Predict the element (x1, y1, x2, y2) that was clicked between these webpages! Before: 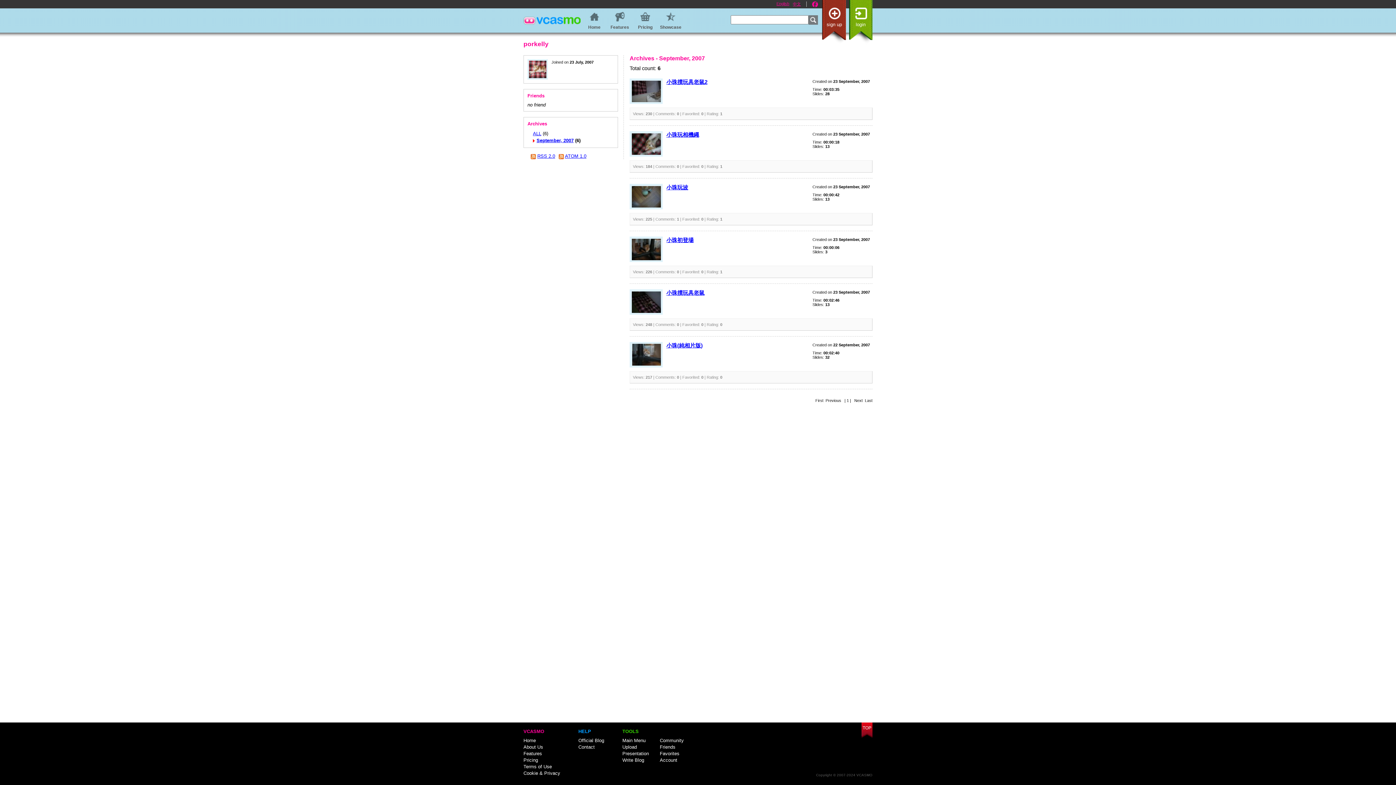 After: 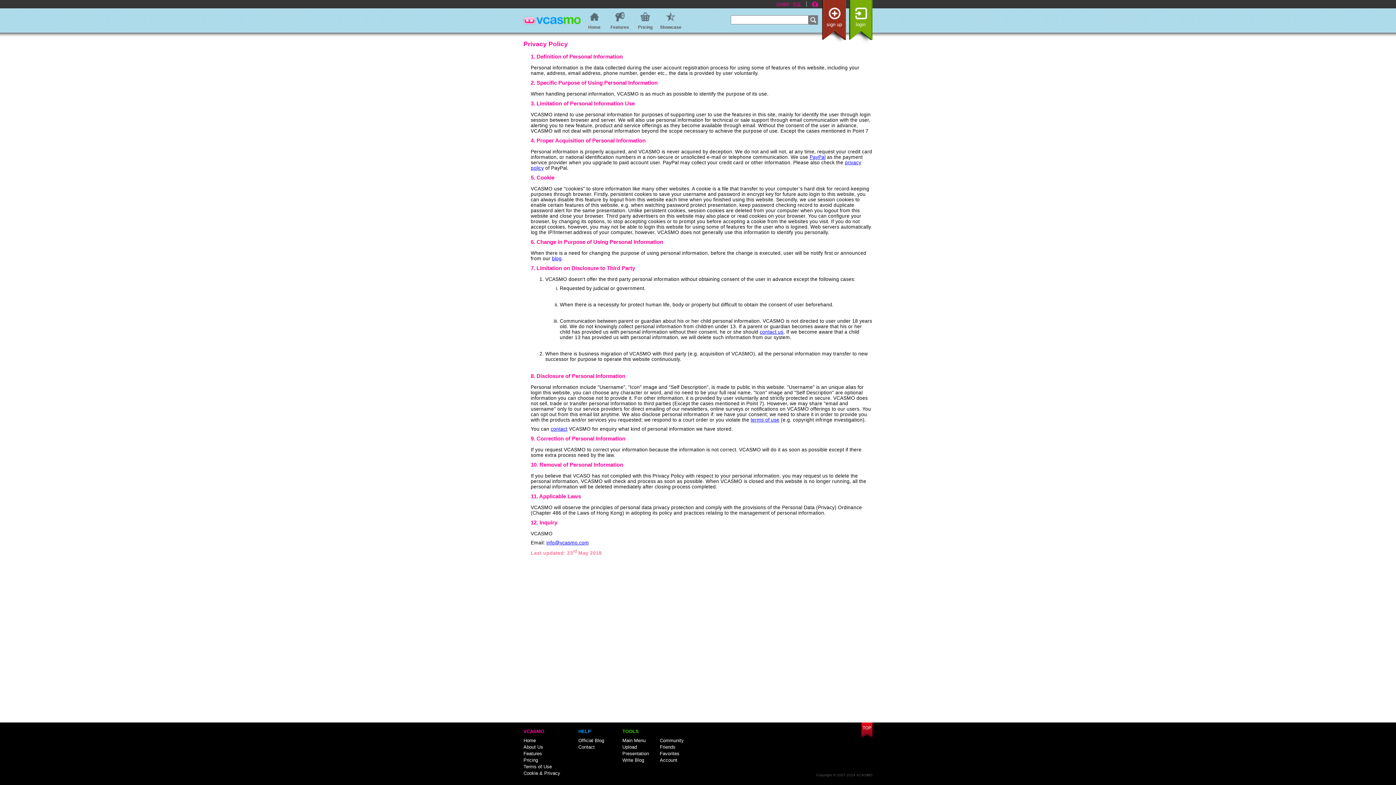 Action: bbox: (523, 770, 560, 776) label: Cookie & Privacy